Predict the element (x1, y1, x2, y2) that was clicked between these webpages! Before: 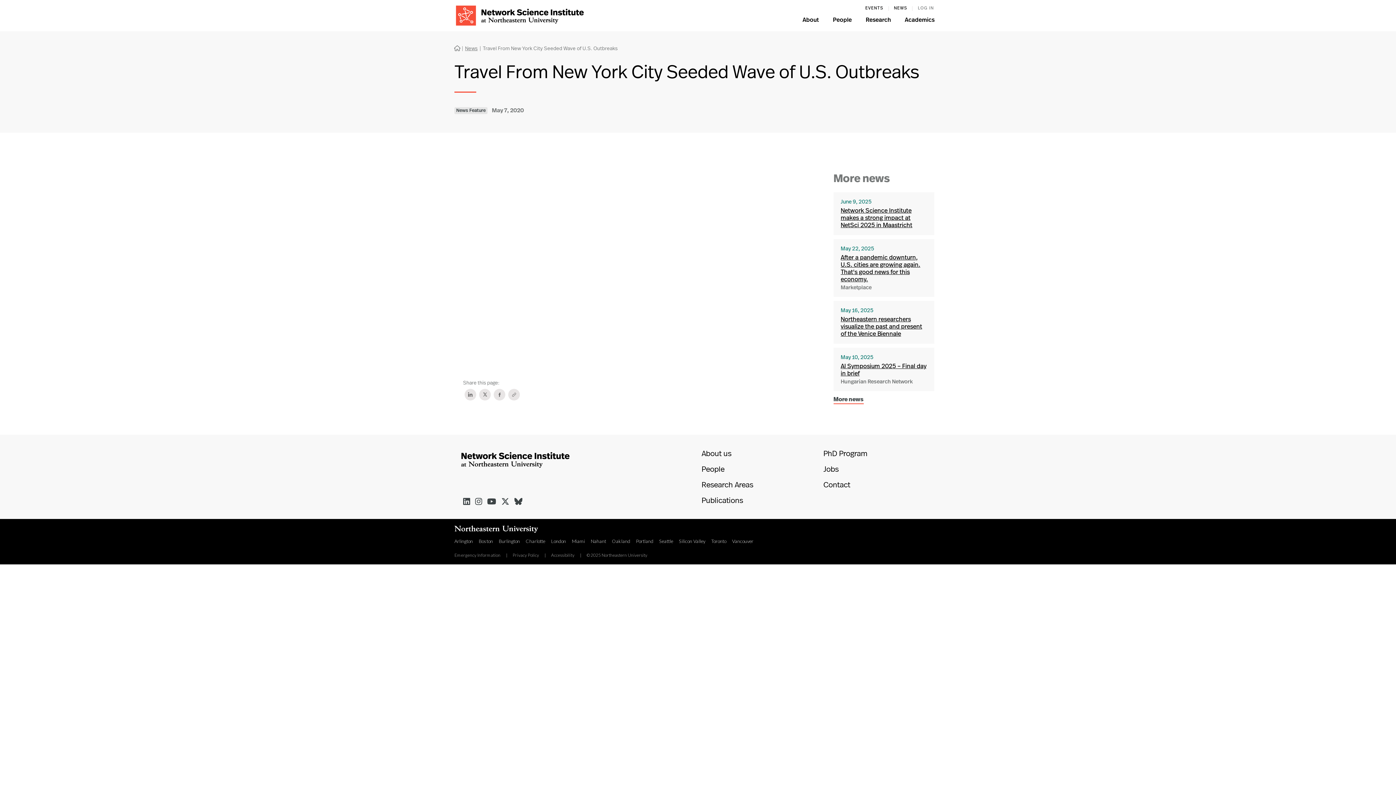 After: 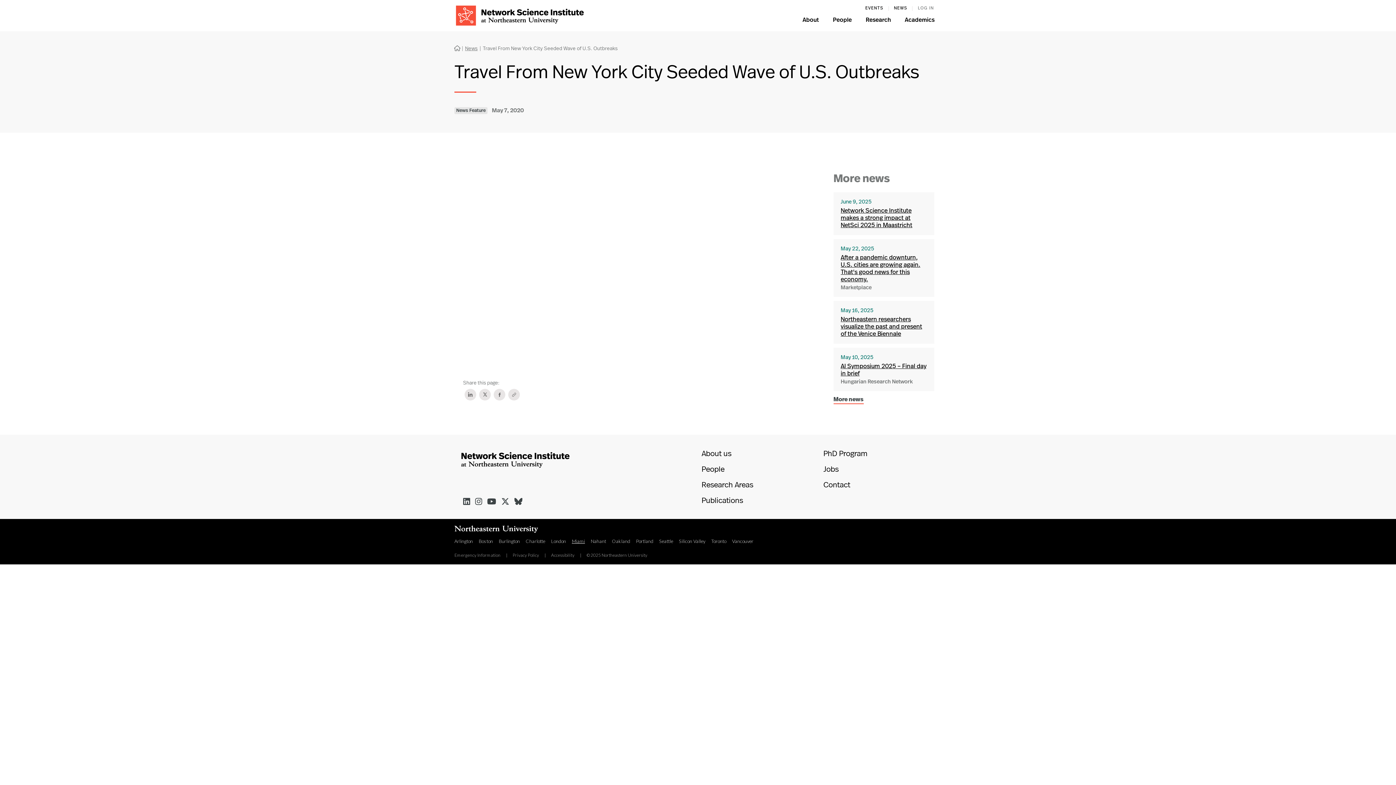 Action: bbox: (572, 538, 585, 544) label: Miami